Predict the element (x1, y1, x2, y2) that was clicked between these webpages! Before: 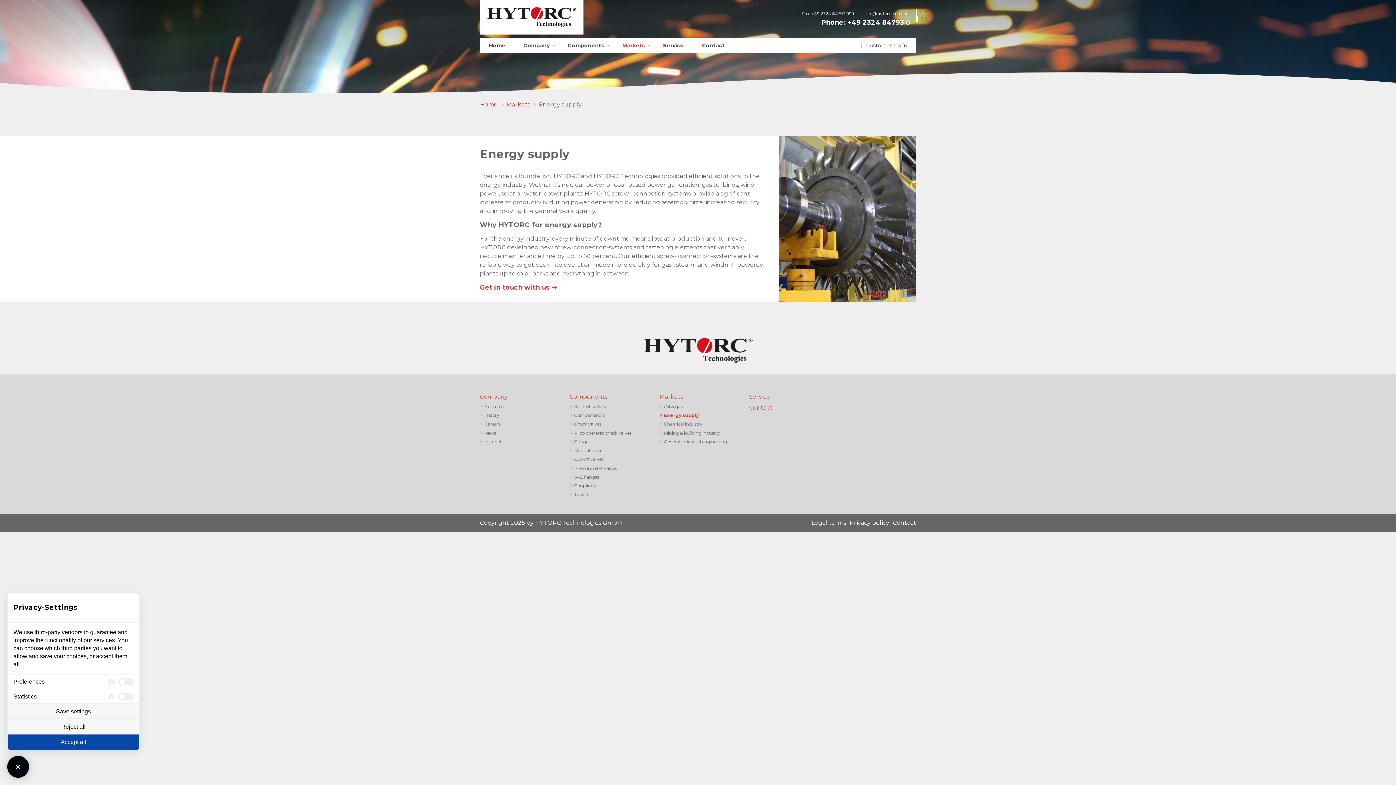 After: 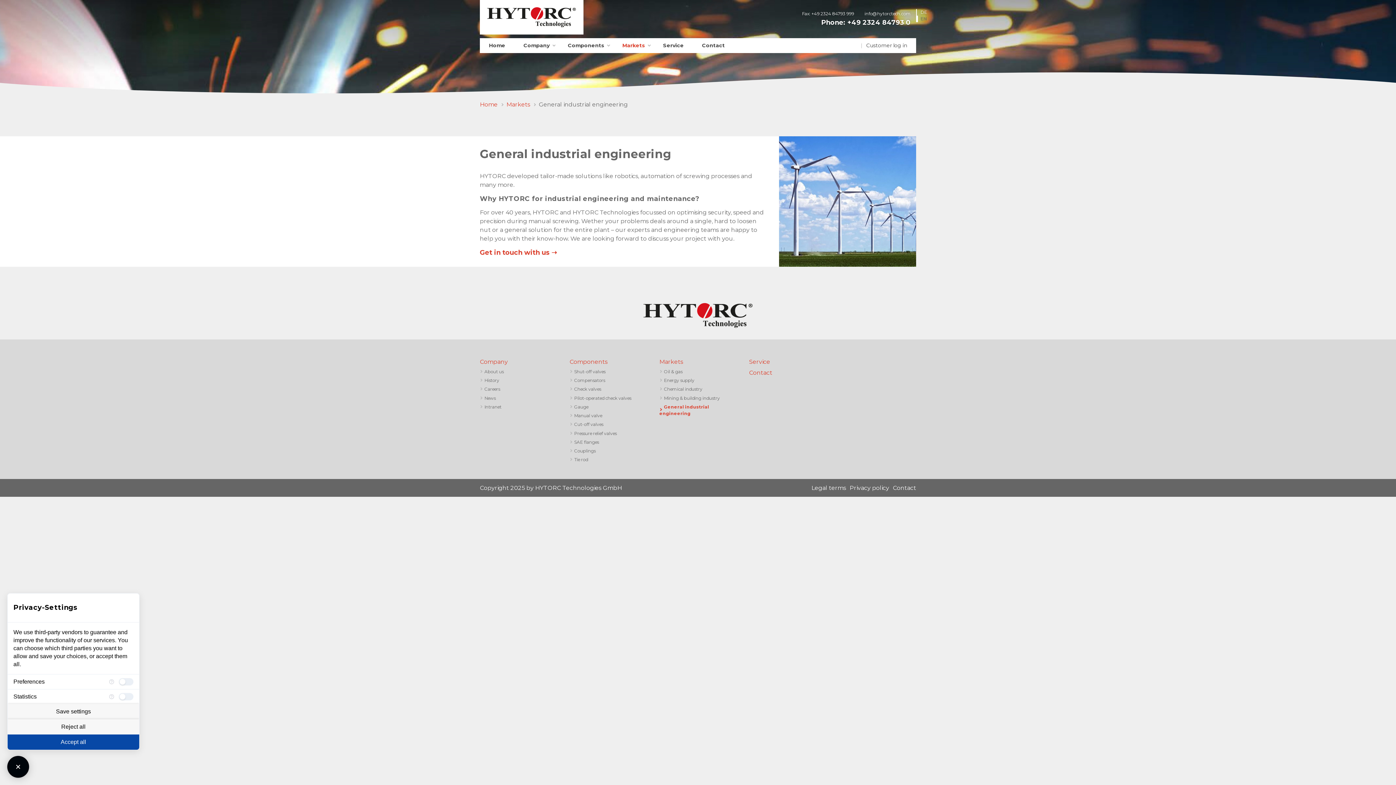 Action: bbox: (659, 439, 727, 444) label: General industrial engineering